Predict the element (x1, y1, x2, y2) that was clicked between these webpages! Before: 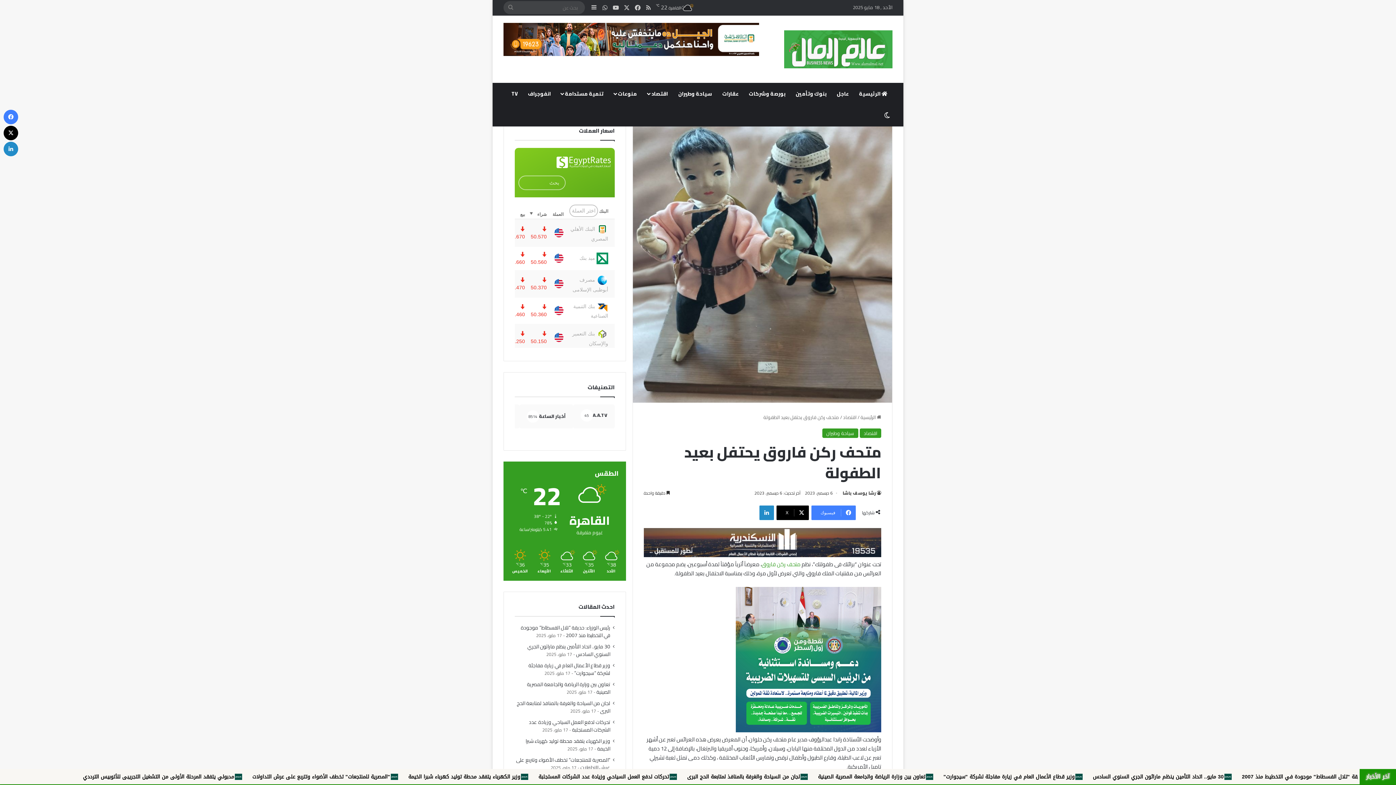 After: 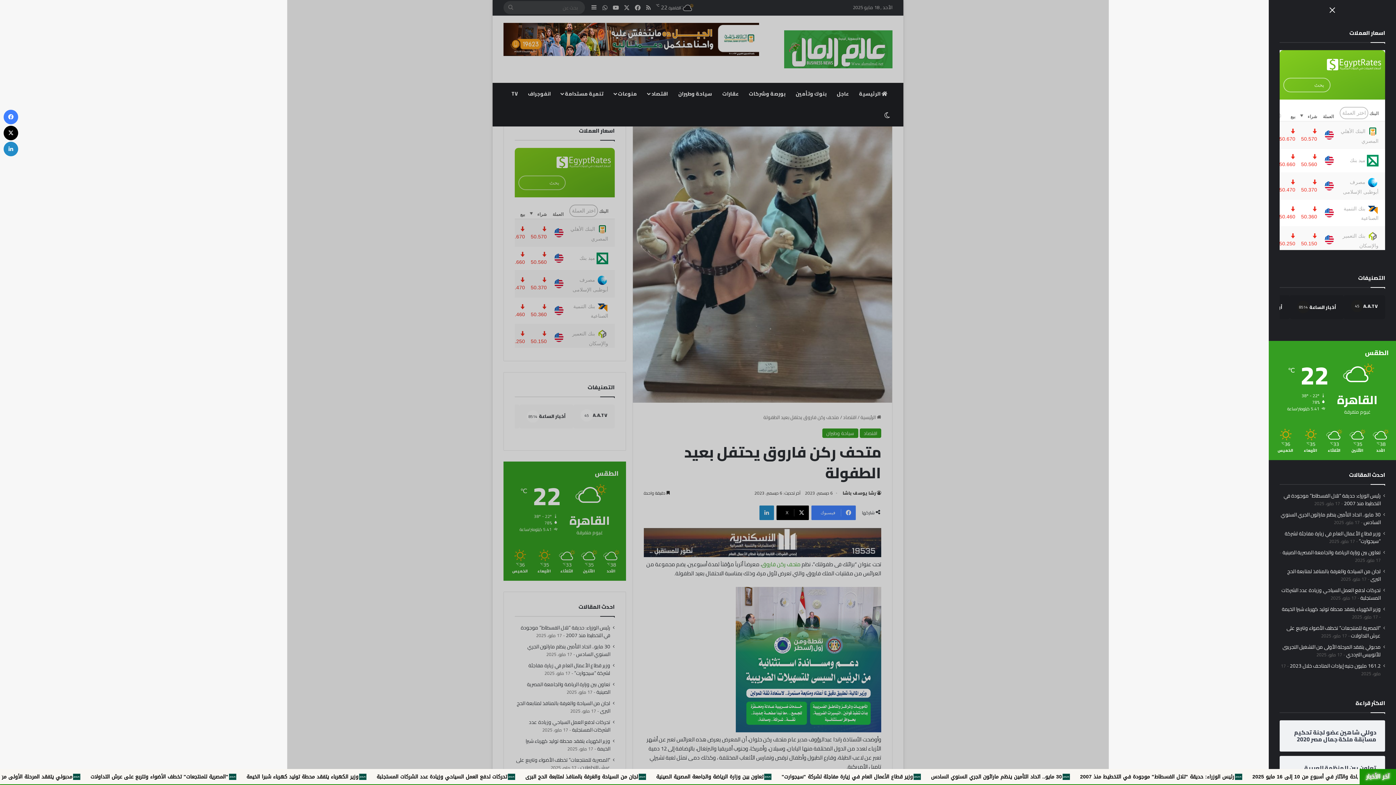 Action: bbox: (588, 0, 599, 14) label: إضافة عمود جانبي